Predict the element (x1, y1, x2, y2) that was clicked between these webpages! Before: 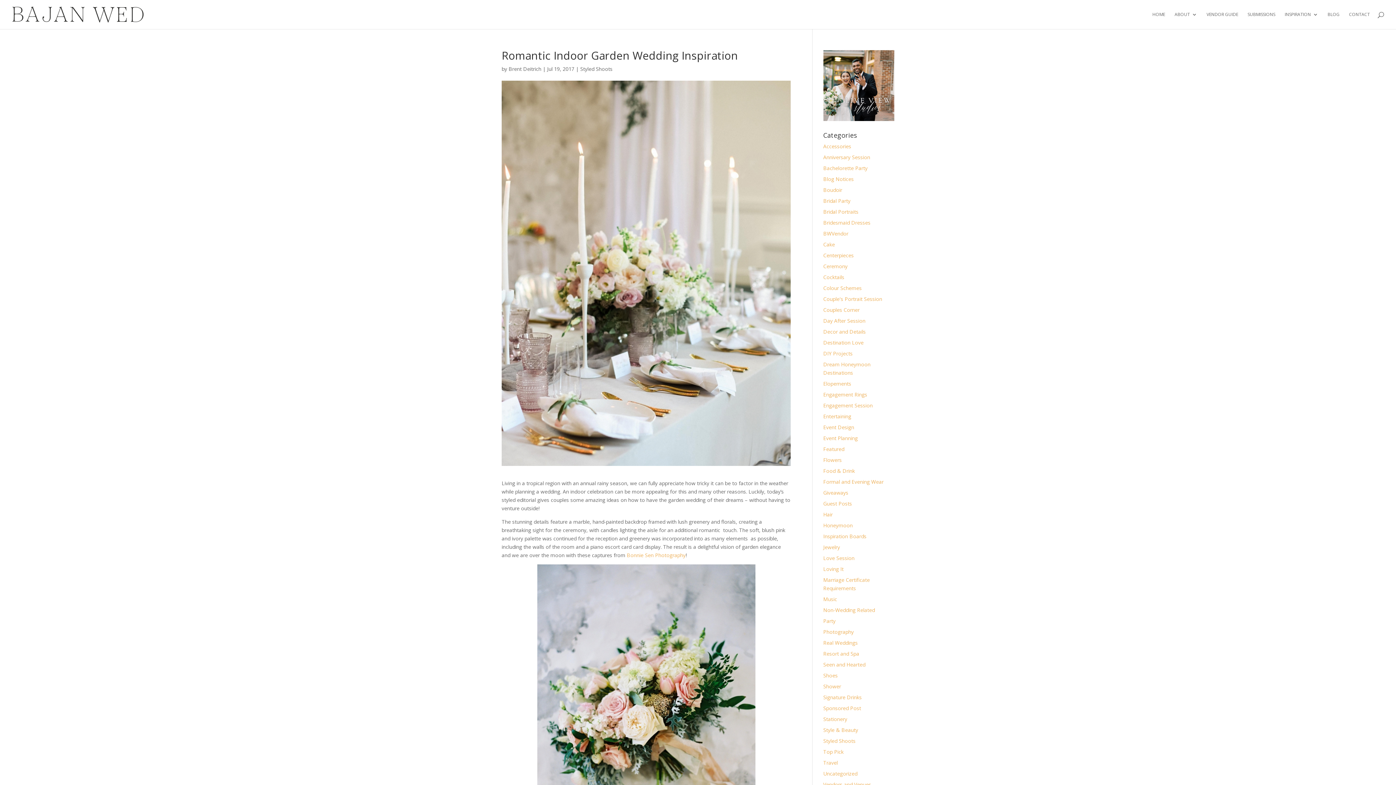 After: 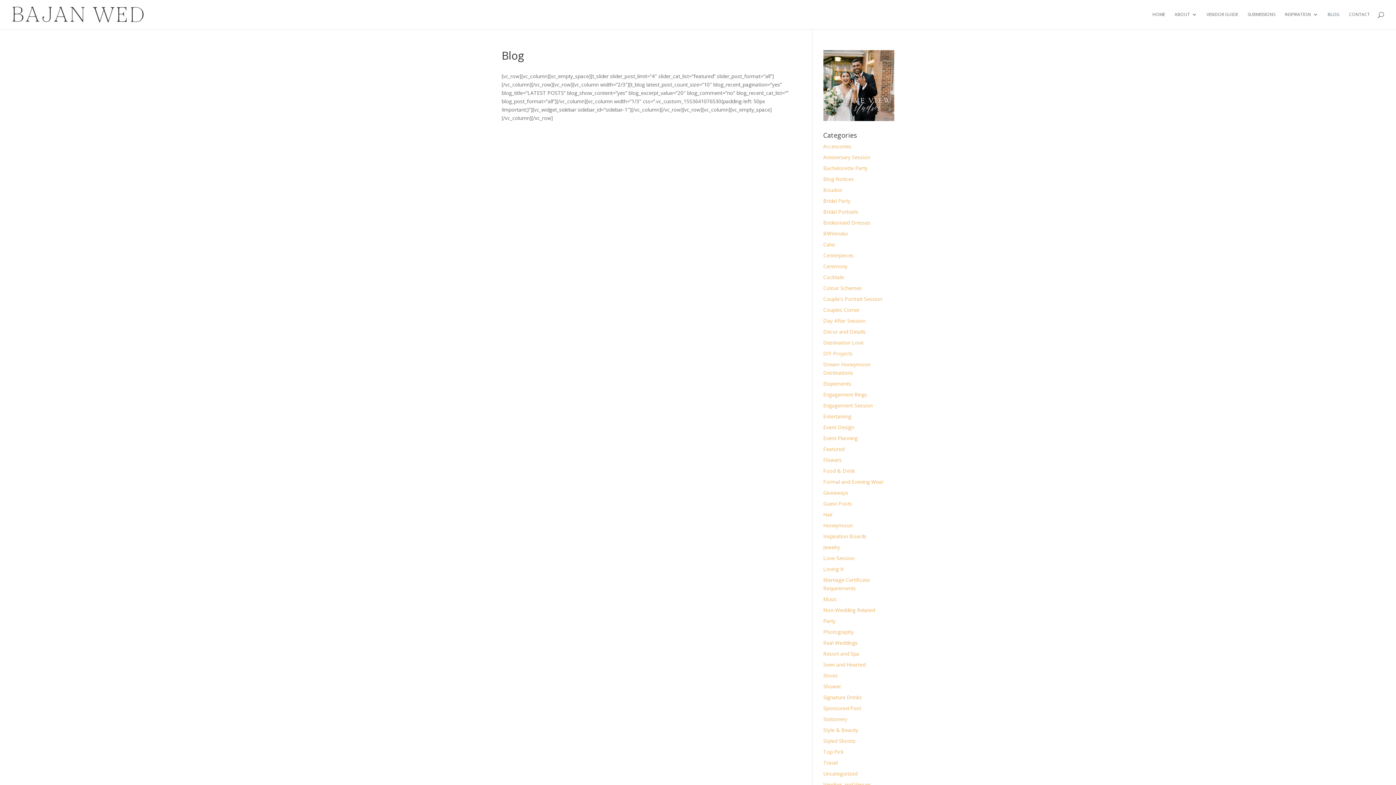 Action: bbox: (1328, 12, 1340, 29) label: BLOG